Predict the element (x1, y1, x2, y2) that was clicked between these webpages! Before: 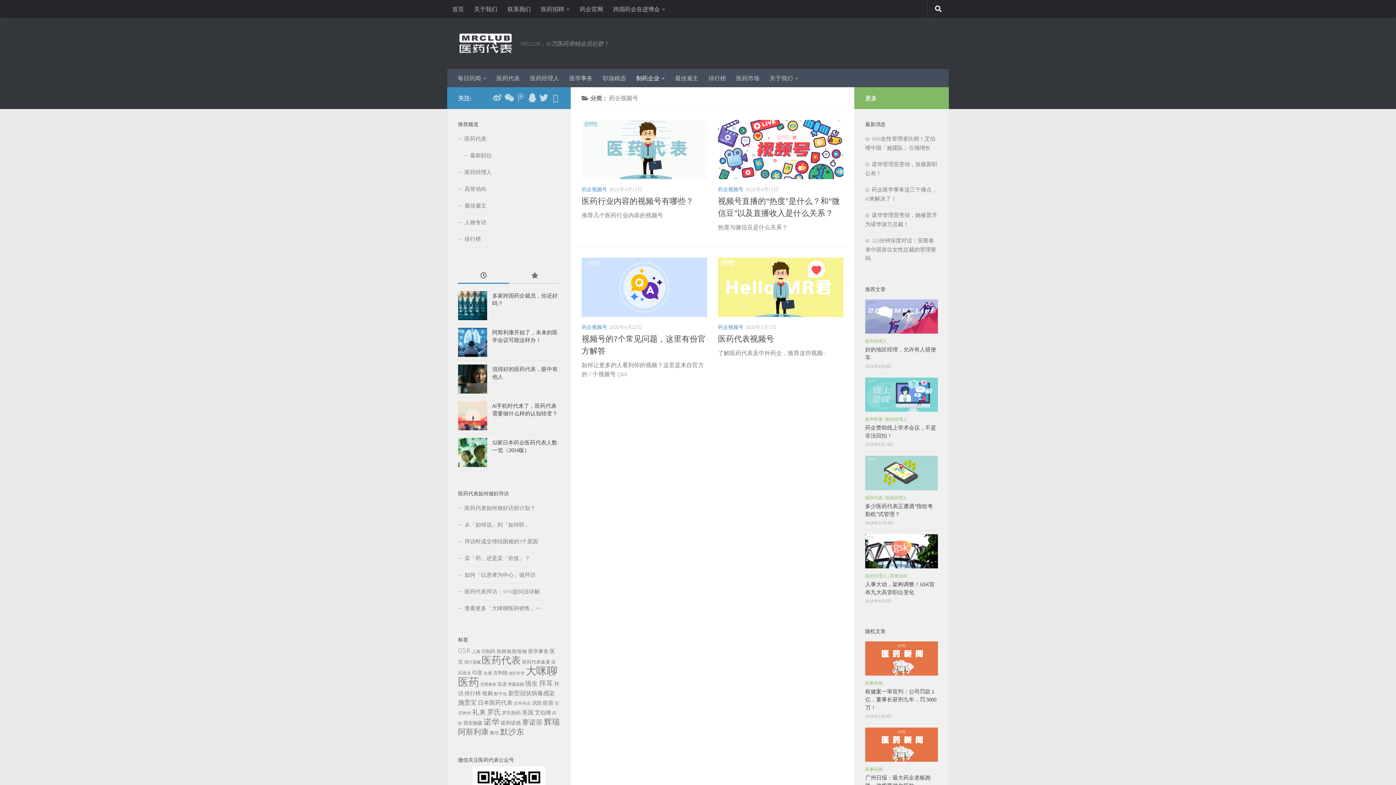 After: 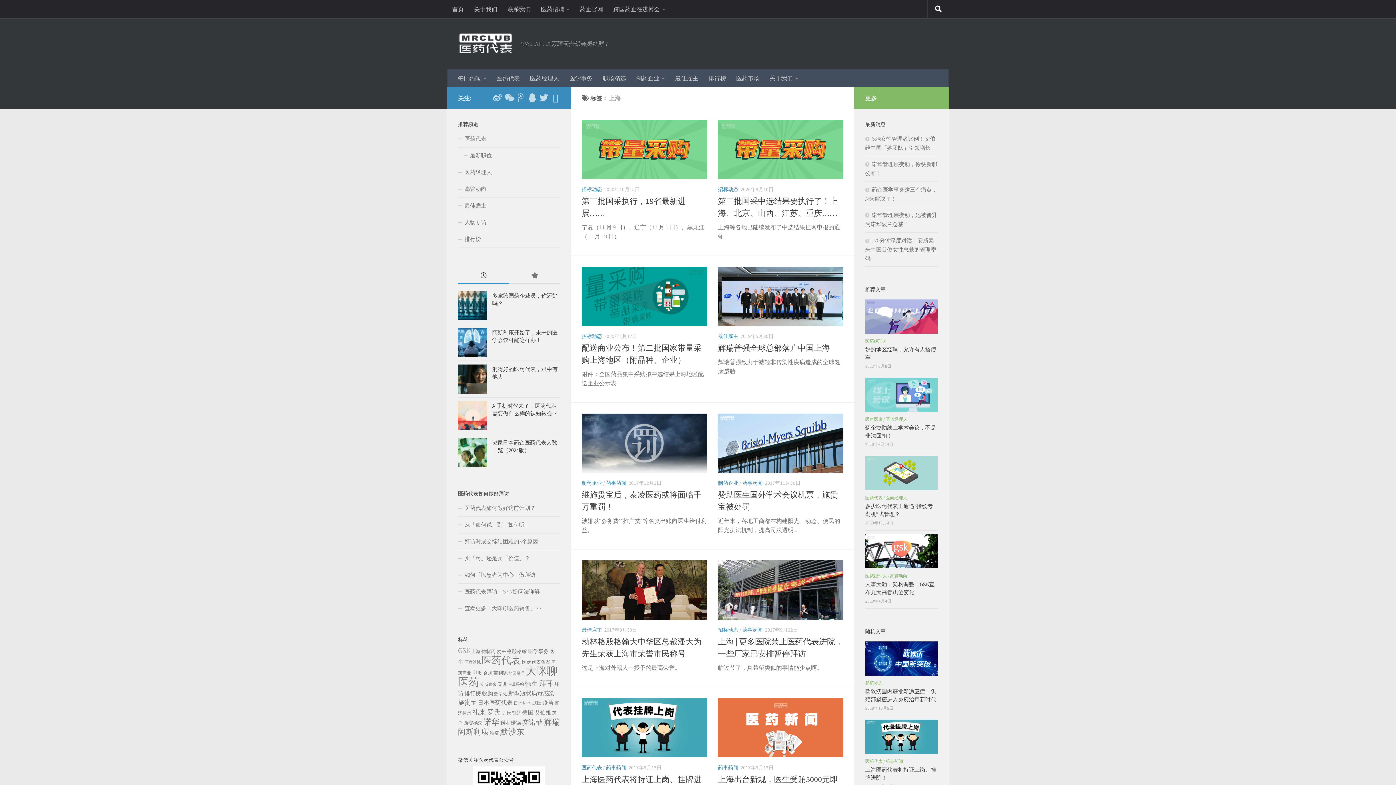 Action: label: 上海 (24 项) bbox: (471, 649, 480, 654)